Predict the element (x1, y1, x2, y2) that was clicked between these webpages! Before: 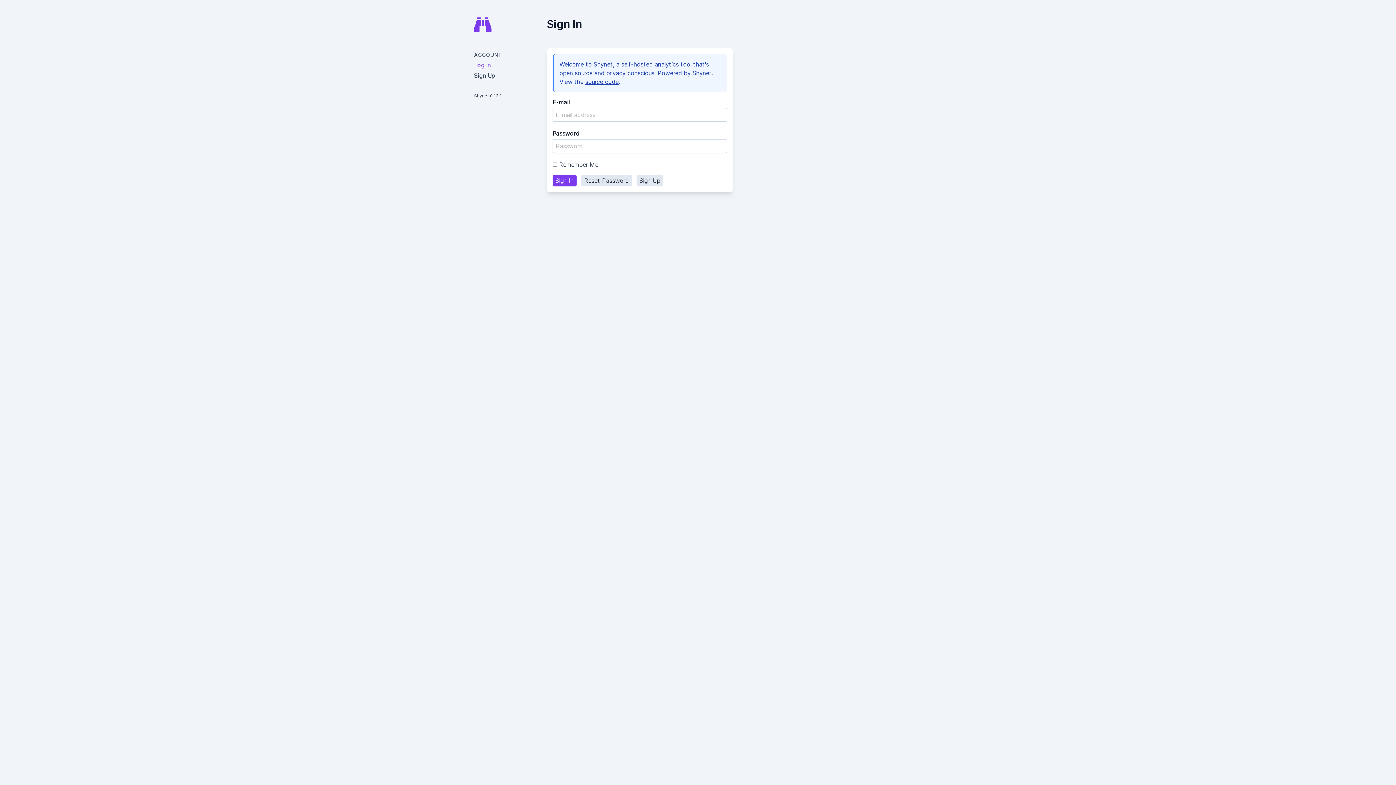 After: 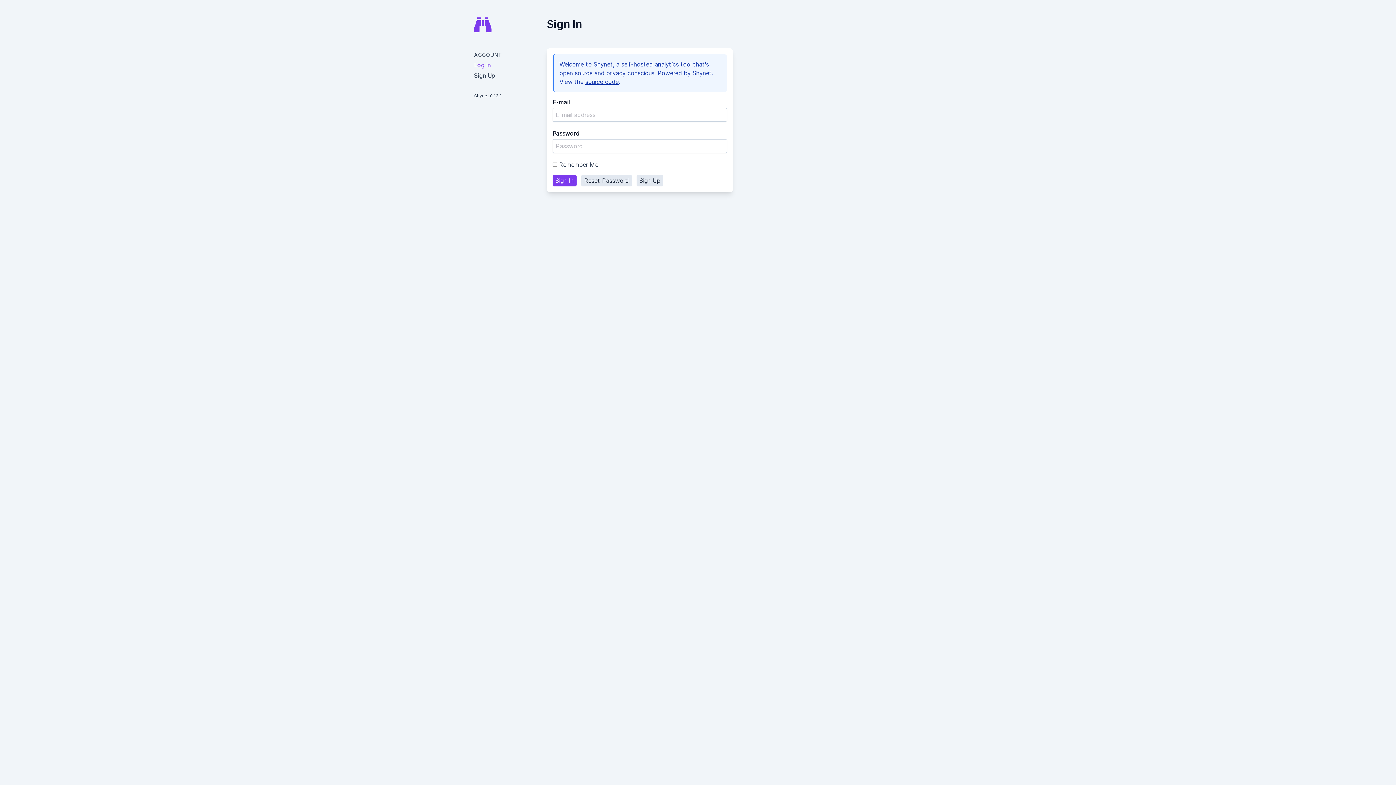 Action: bbox: (480, 21, 485, 27)